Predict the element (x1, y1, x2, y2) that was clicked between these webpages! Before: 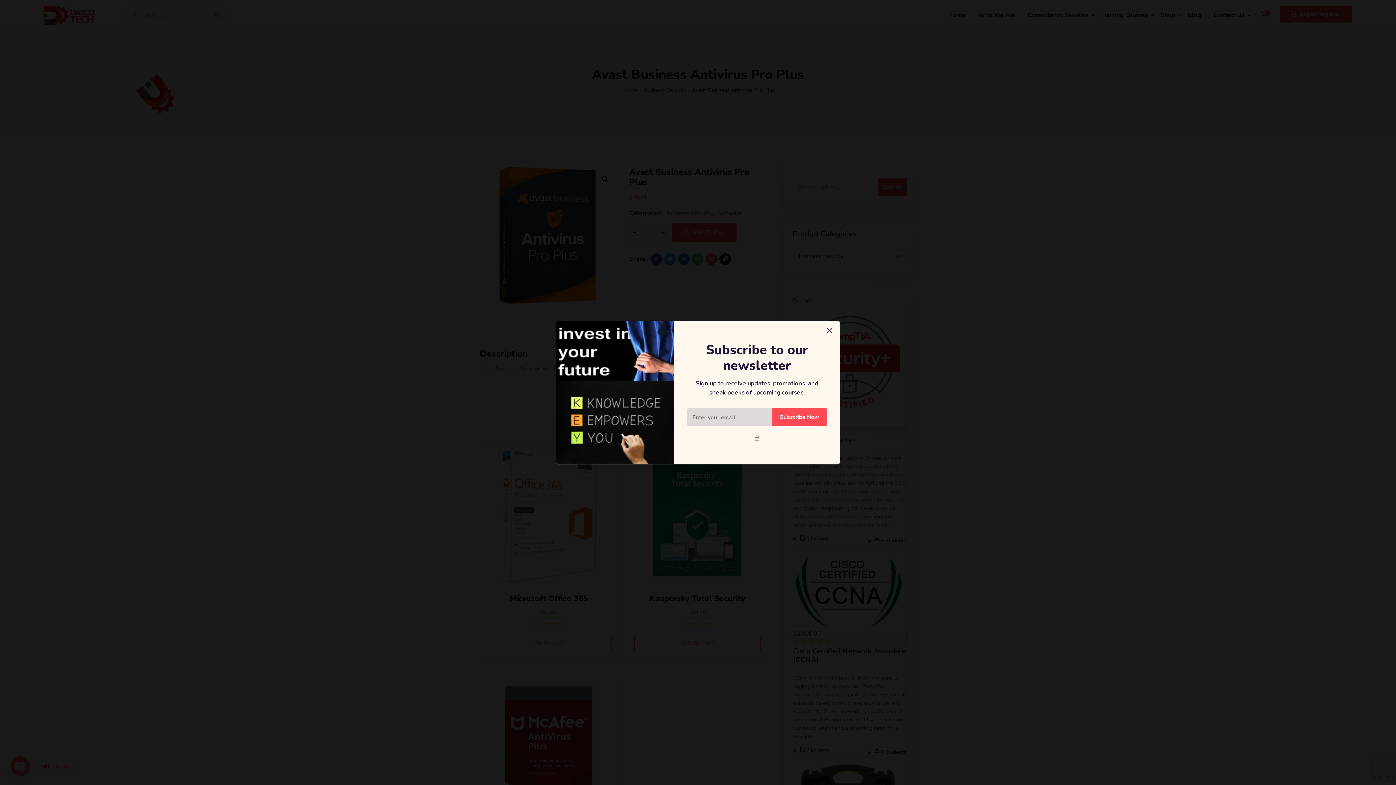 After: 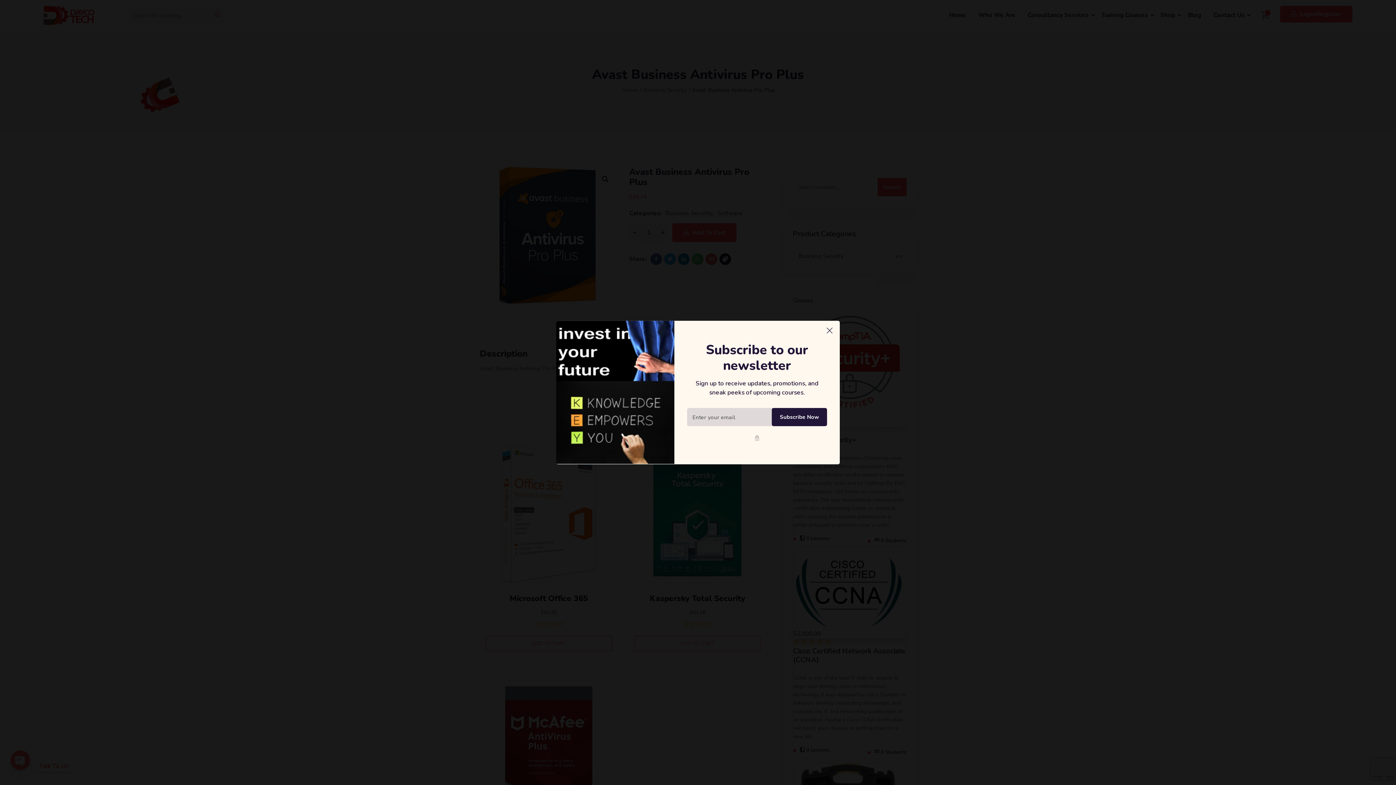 Action: bbox: (772, 408, 827, 426) label: Subscribe Now